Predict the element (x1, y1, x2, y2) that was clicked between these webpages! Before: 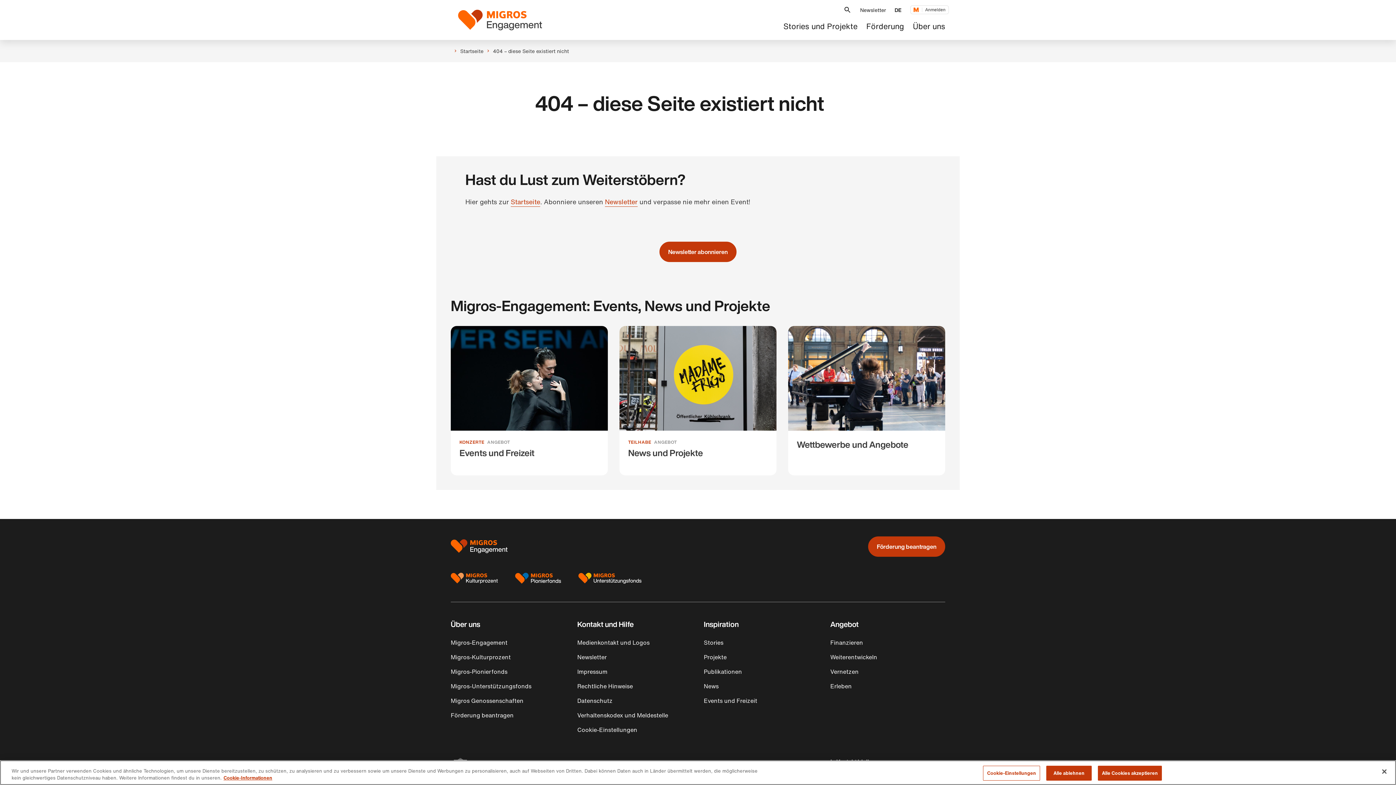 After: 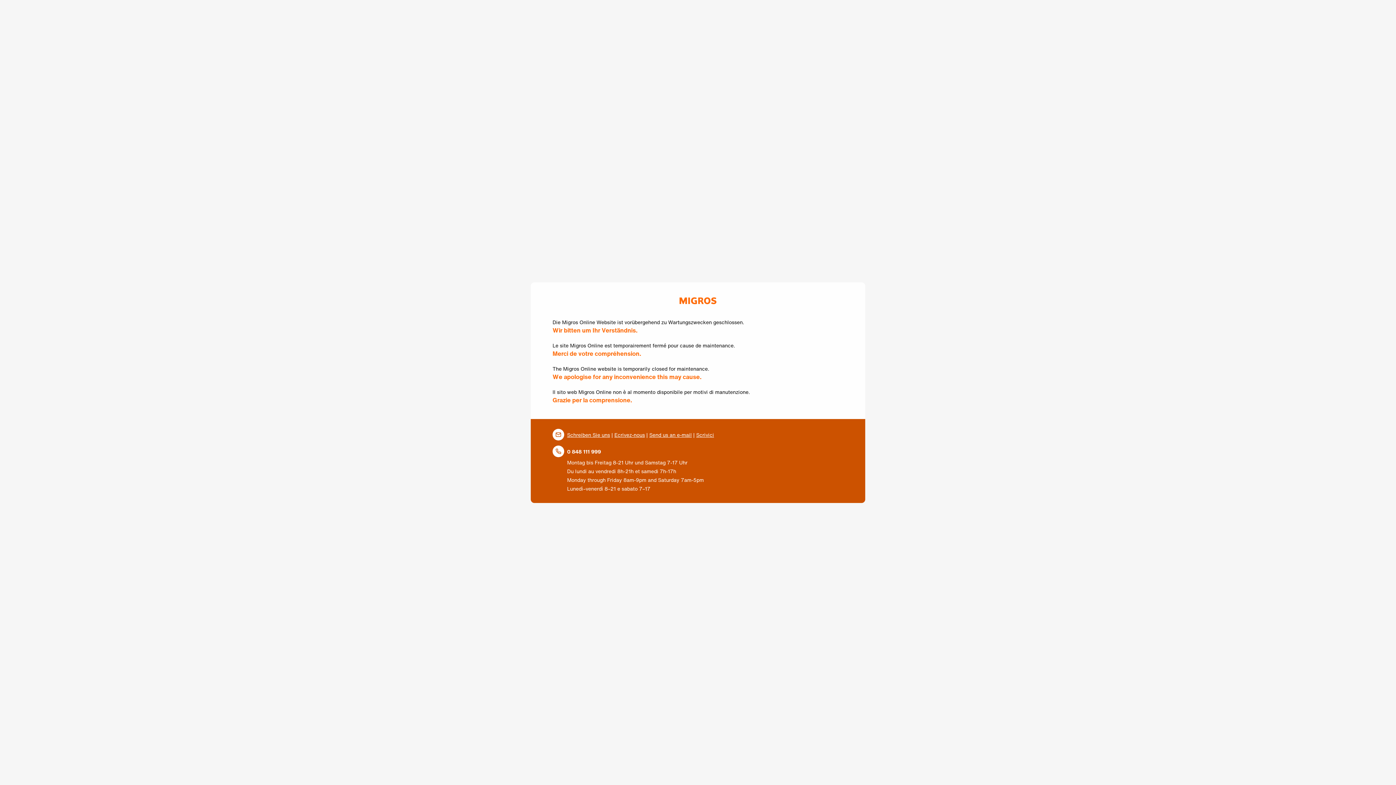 Action: label: Rechtliche Hinweise bbox: (574, 681, 636, 691)